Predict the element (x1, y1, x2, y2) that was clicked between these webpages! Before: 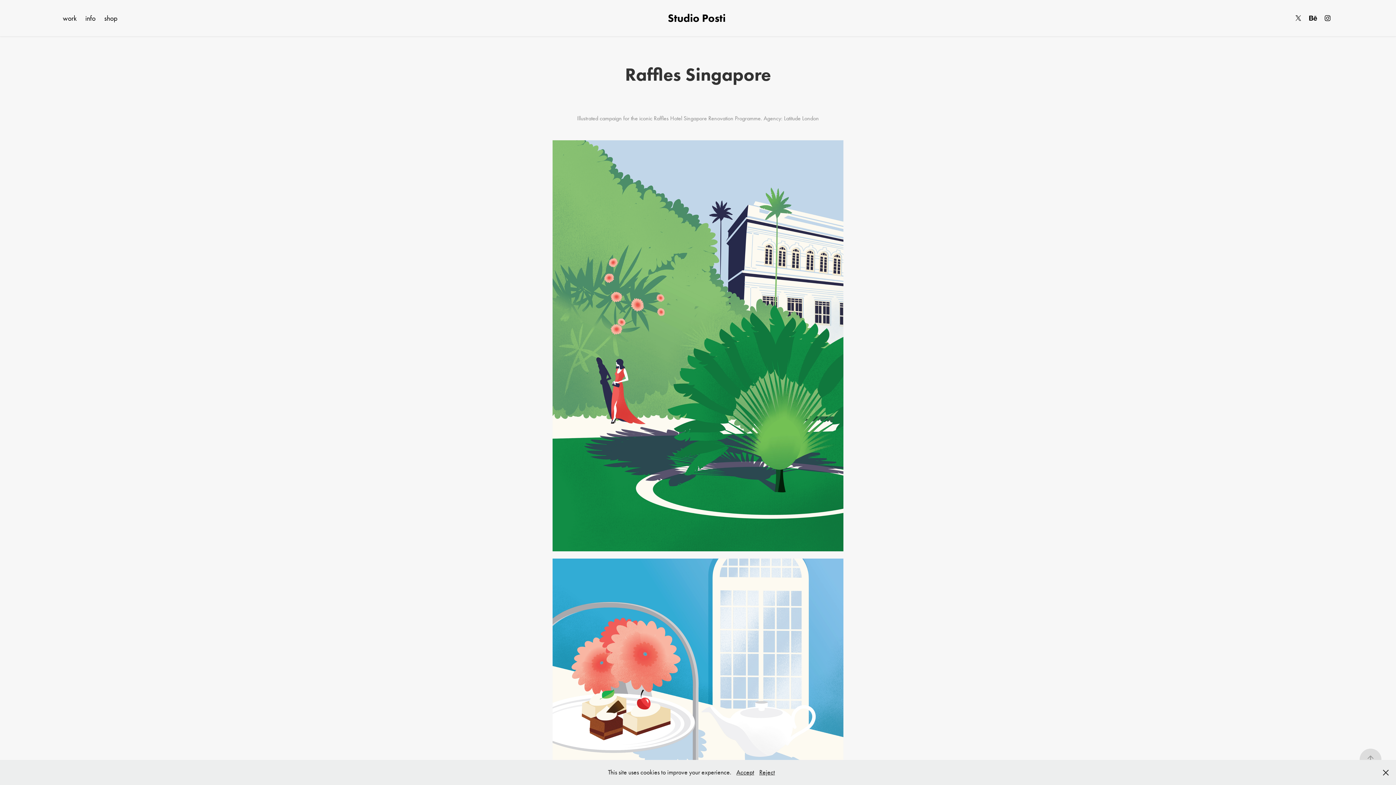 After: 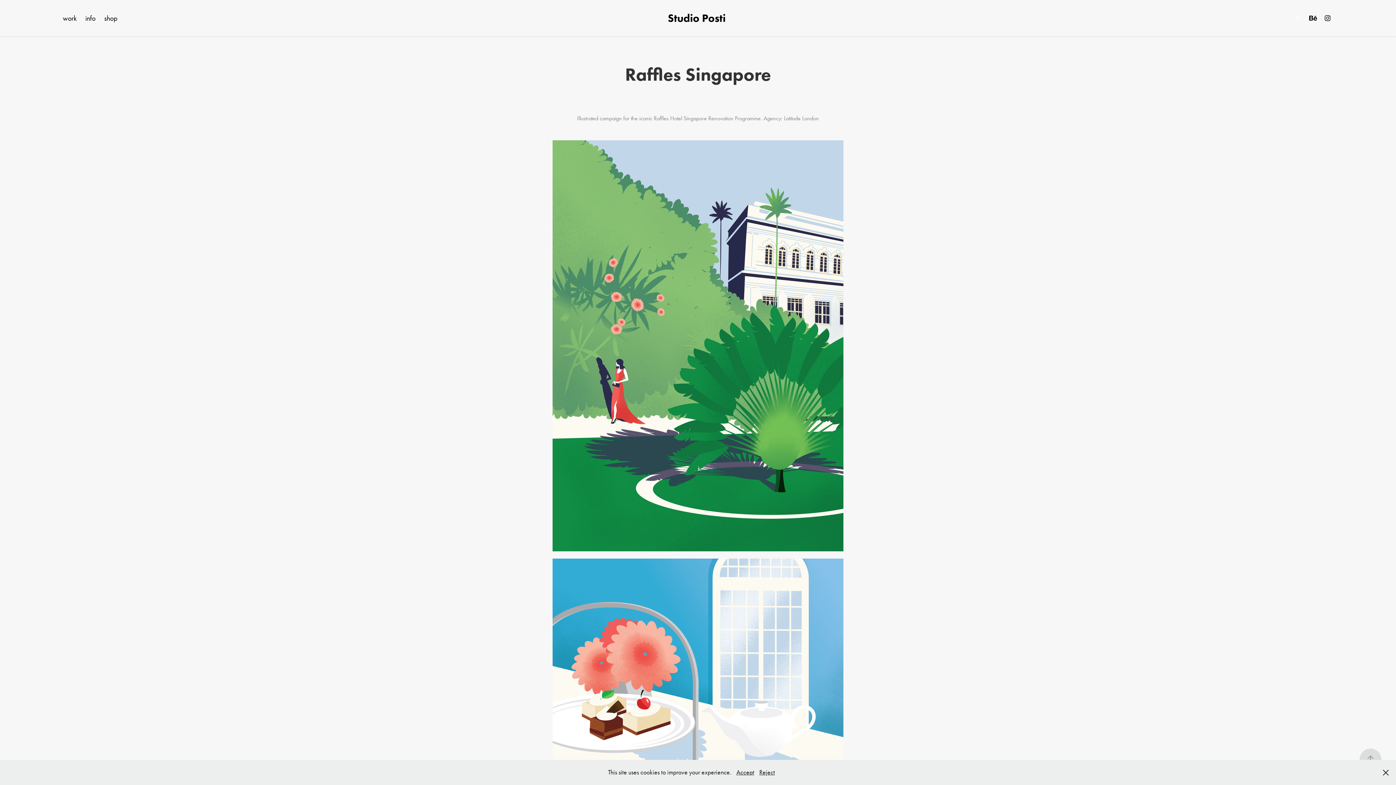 Action: bbox: (1293, 12, 1304, 23)